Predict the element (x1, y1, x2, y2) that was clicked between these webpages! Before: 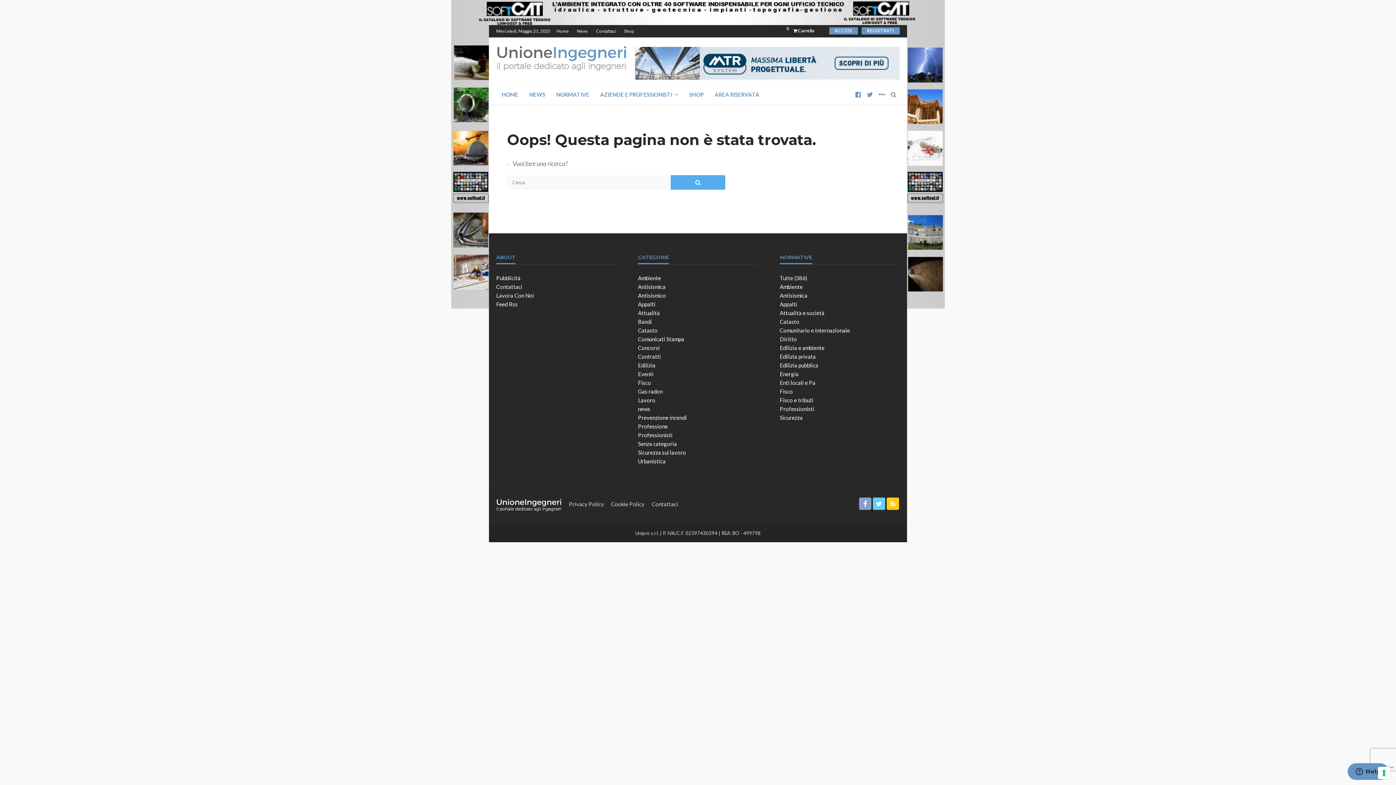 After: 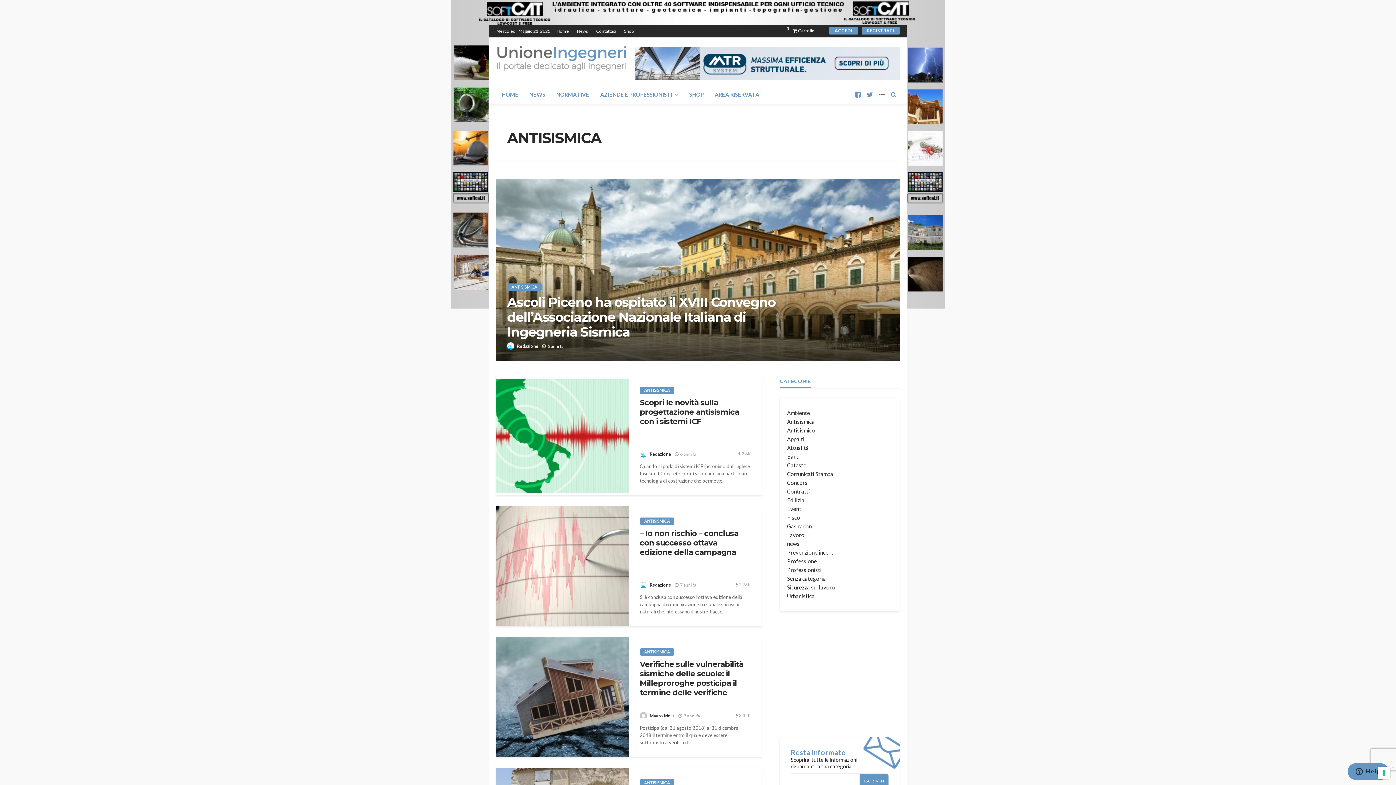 Action: bbox: (638, 283, 665, 290) label: Antisismica